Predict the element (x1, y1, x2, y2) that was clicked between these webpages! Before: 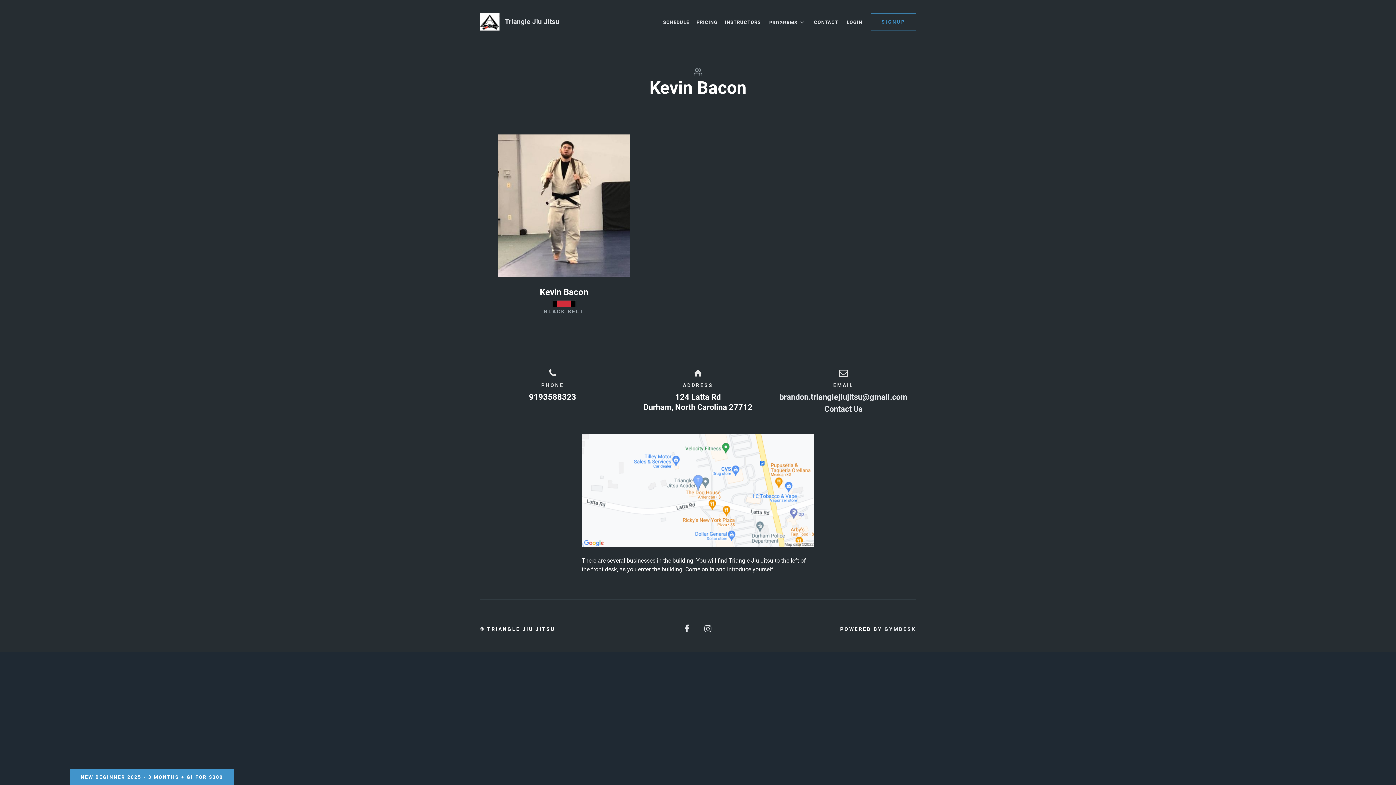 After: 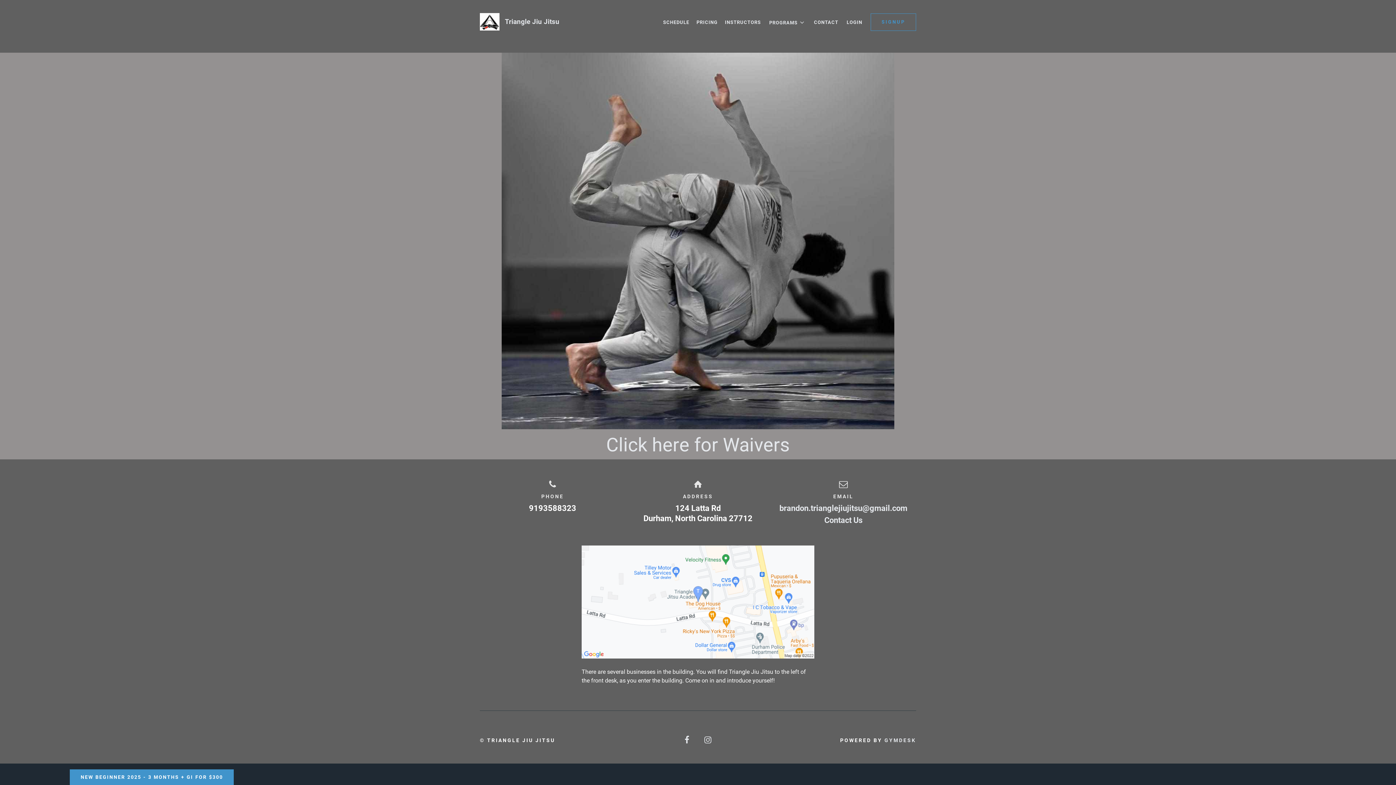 Action: label: Triangle Jiu Jitsu bbox: (480, 13, 659, 30)